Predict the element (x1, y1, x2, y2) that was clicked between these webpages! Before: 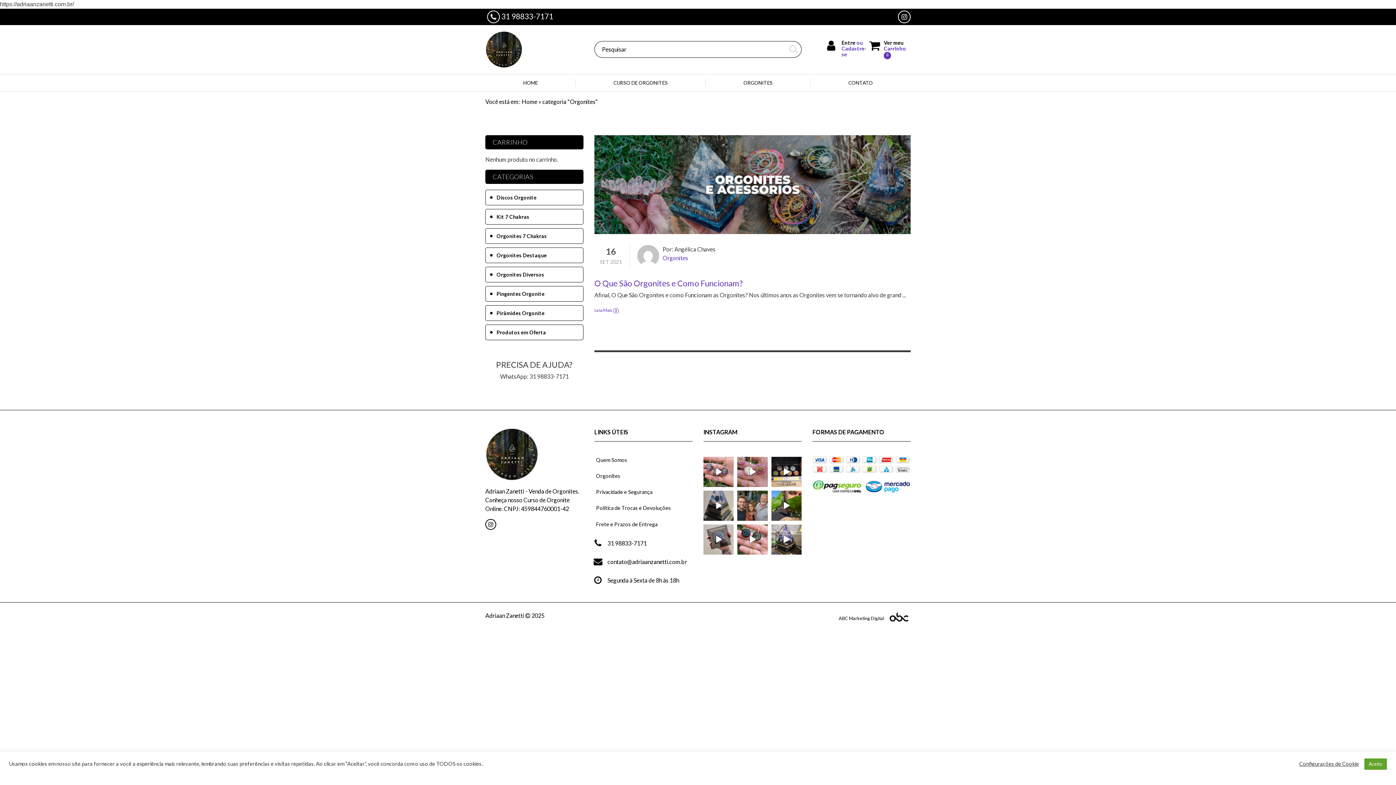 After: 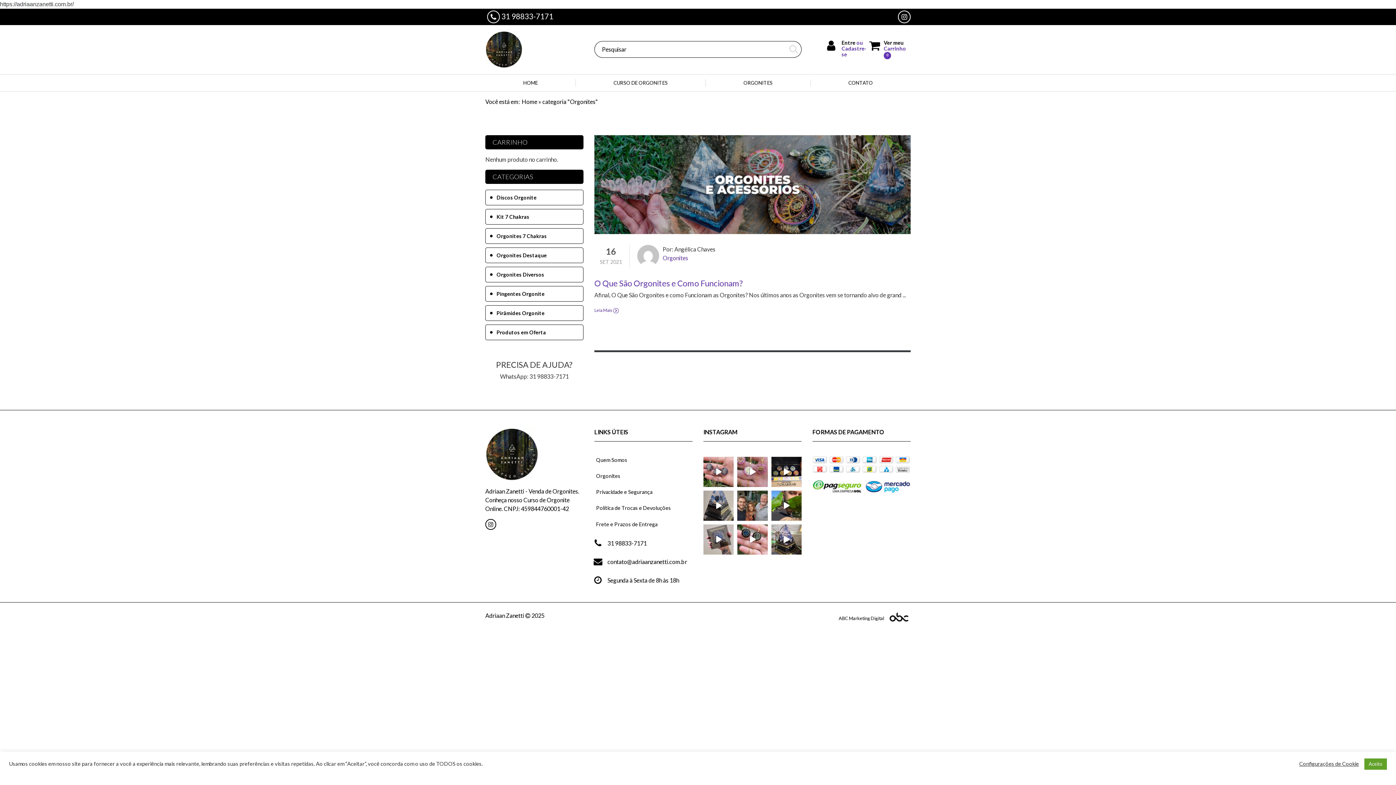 Action: bbox: (596, 473, 620, 479) label: Orgonites